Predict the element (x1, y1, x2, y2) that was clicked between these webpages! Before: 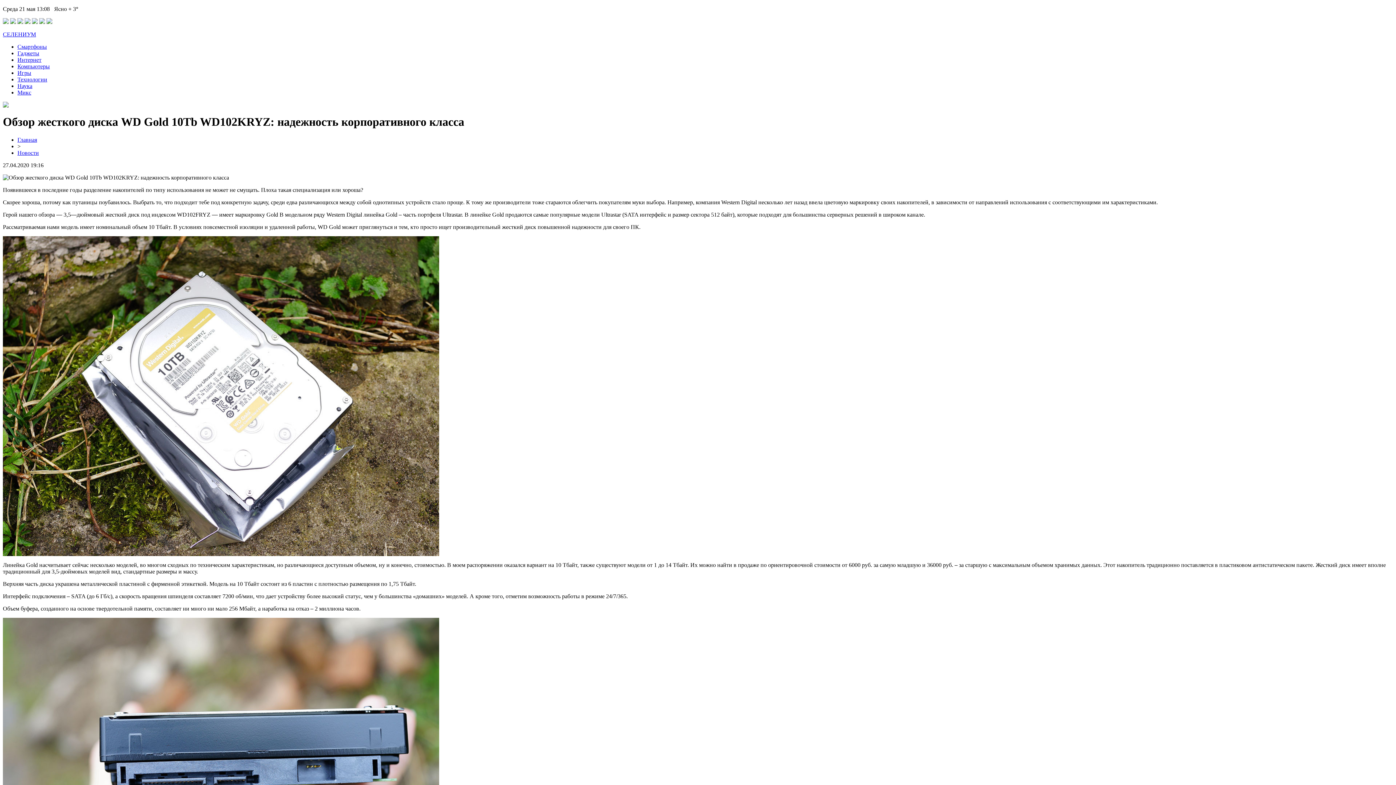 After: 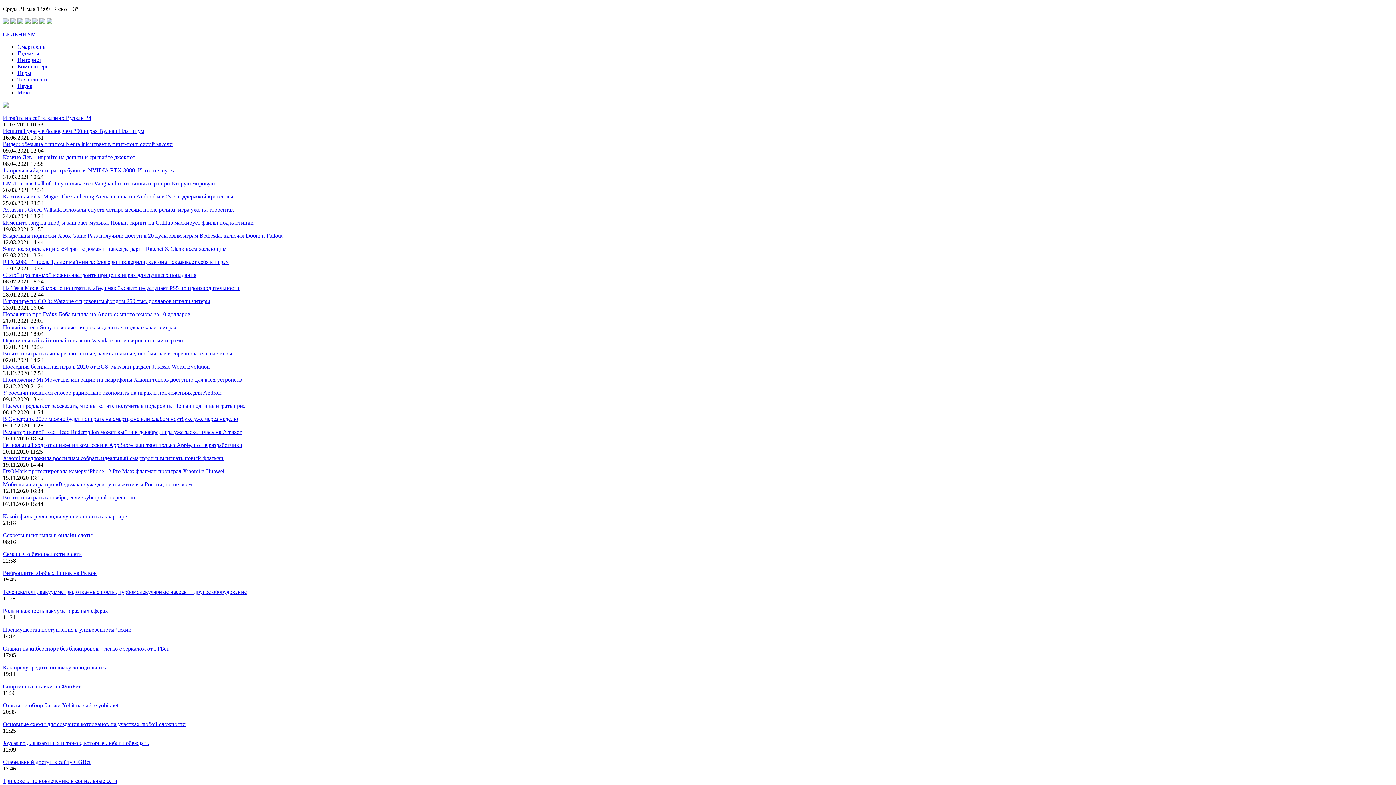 Action: bbox: (17, 69, 31, 76) label: Игры